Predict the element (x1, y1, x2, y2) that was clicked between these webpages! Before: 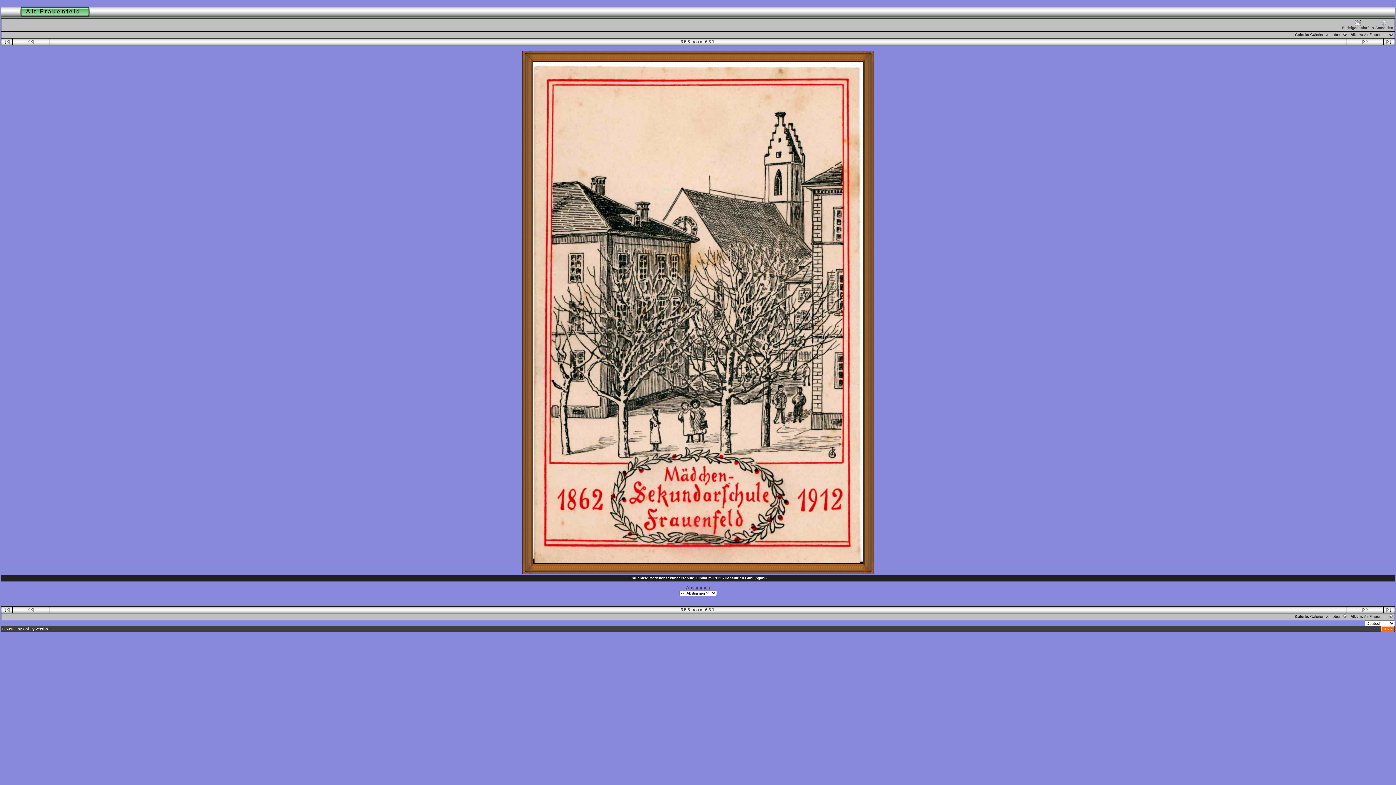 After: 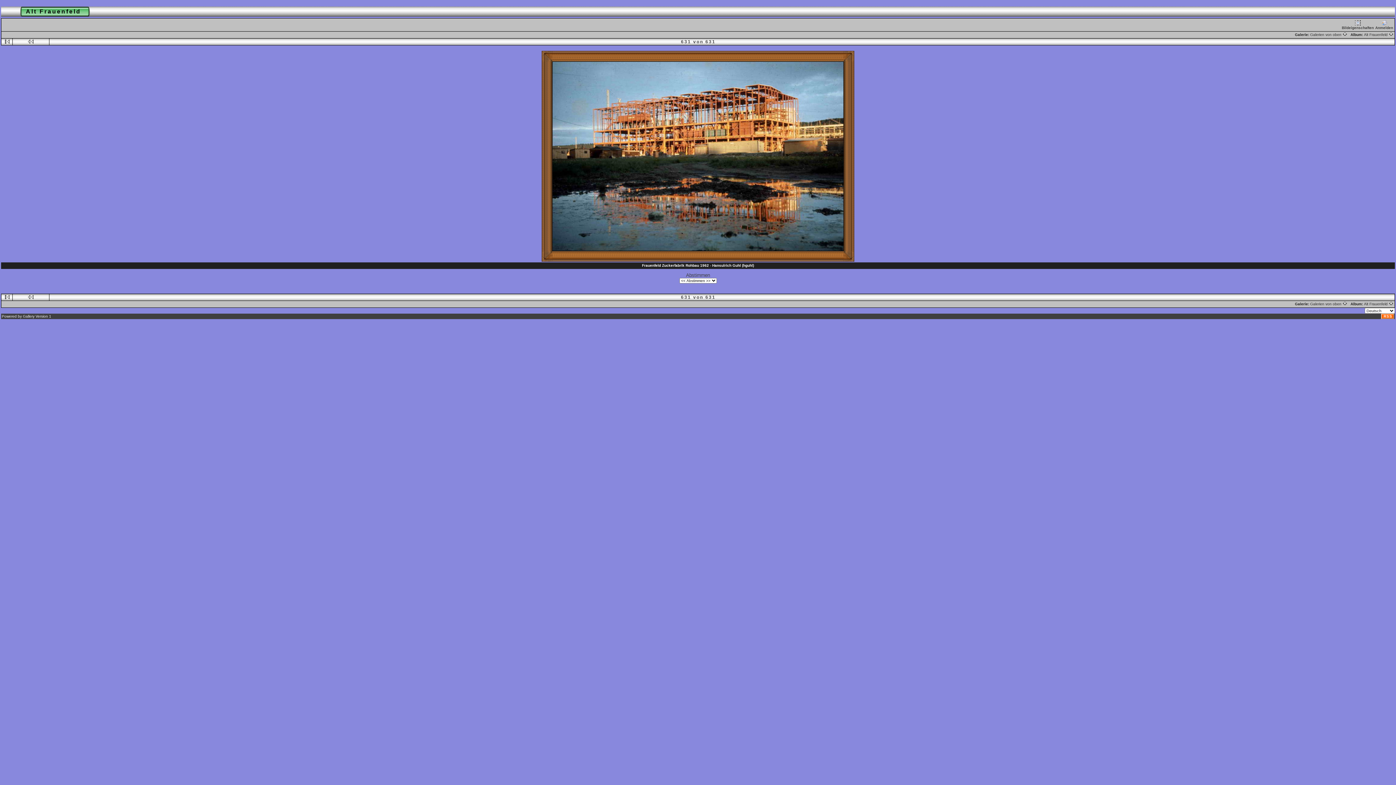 Action: bbox: (1384, 608, 1394, 613)